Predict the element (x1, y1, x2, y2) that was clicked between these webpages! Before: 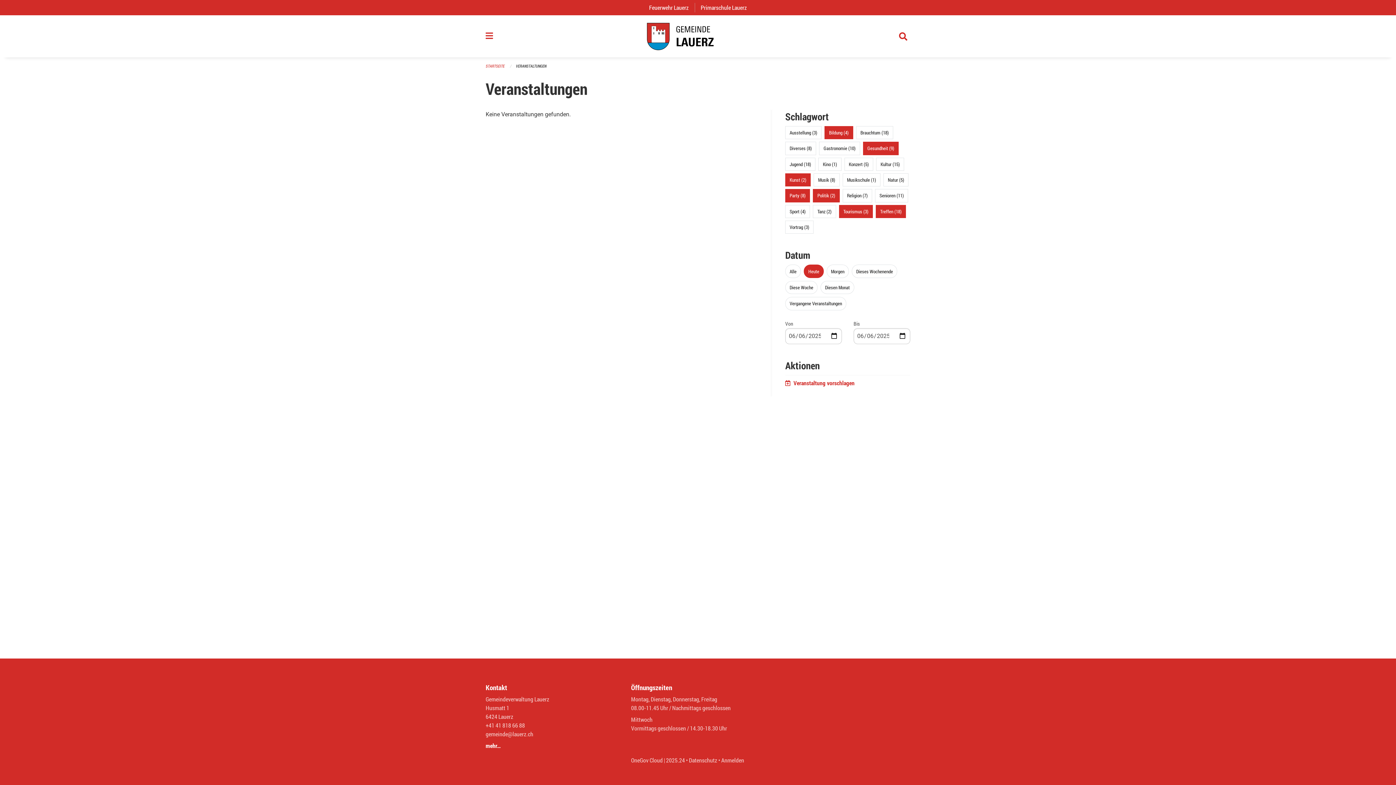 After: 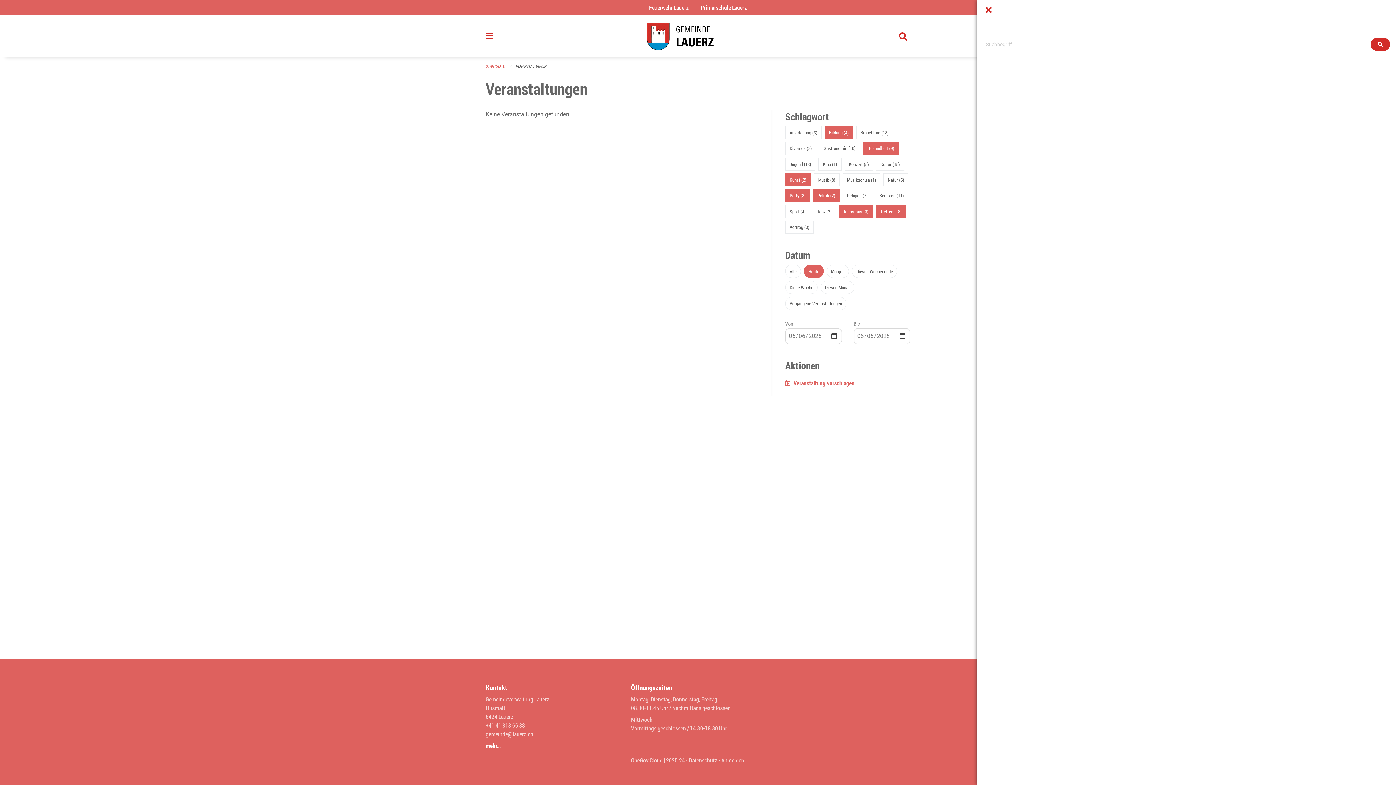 Action: bbox: (899, 31, 910, 40)